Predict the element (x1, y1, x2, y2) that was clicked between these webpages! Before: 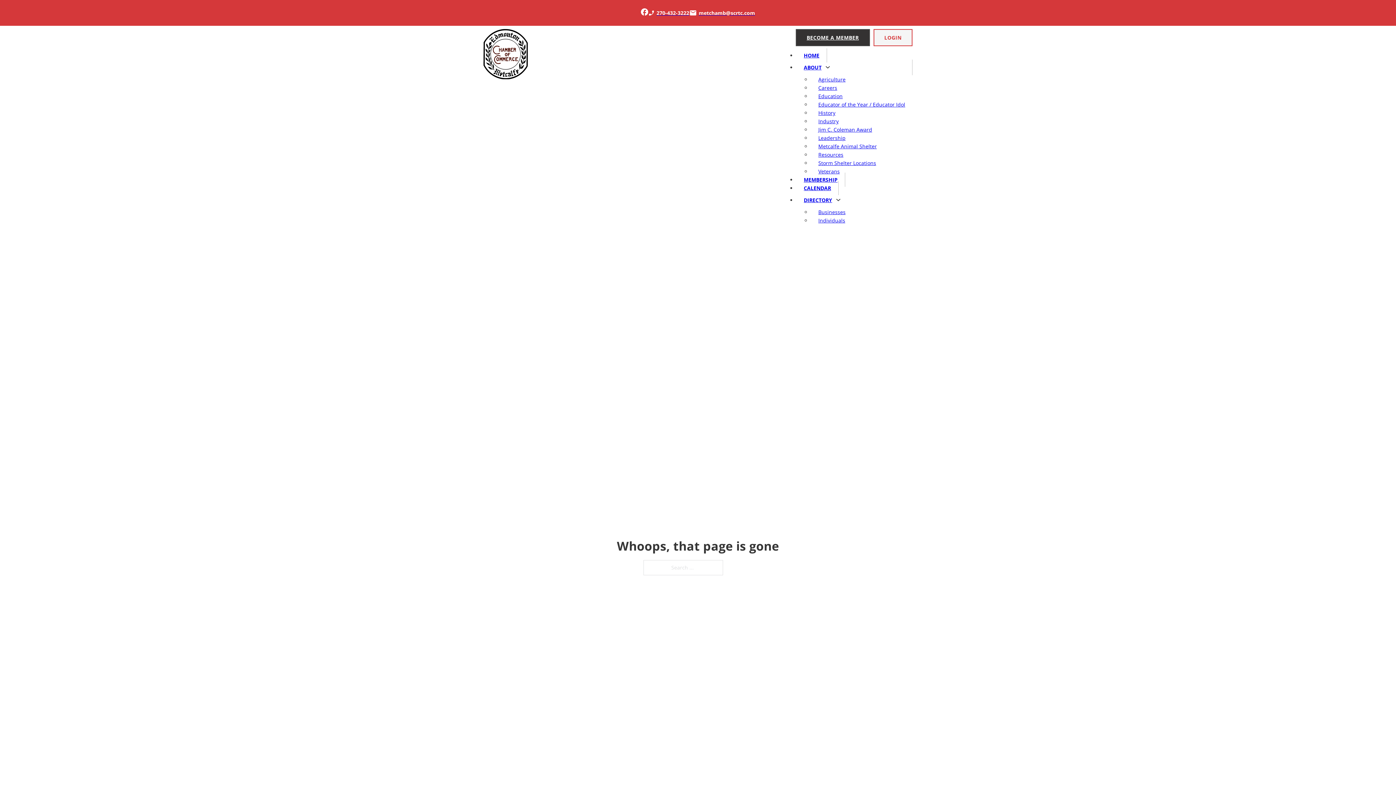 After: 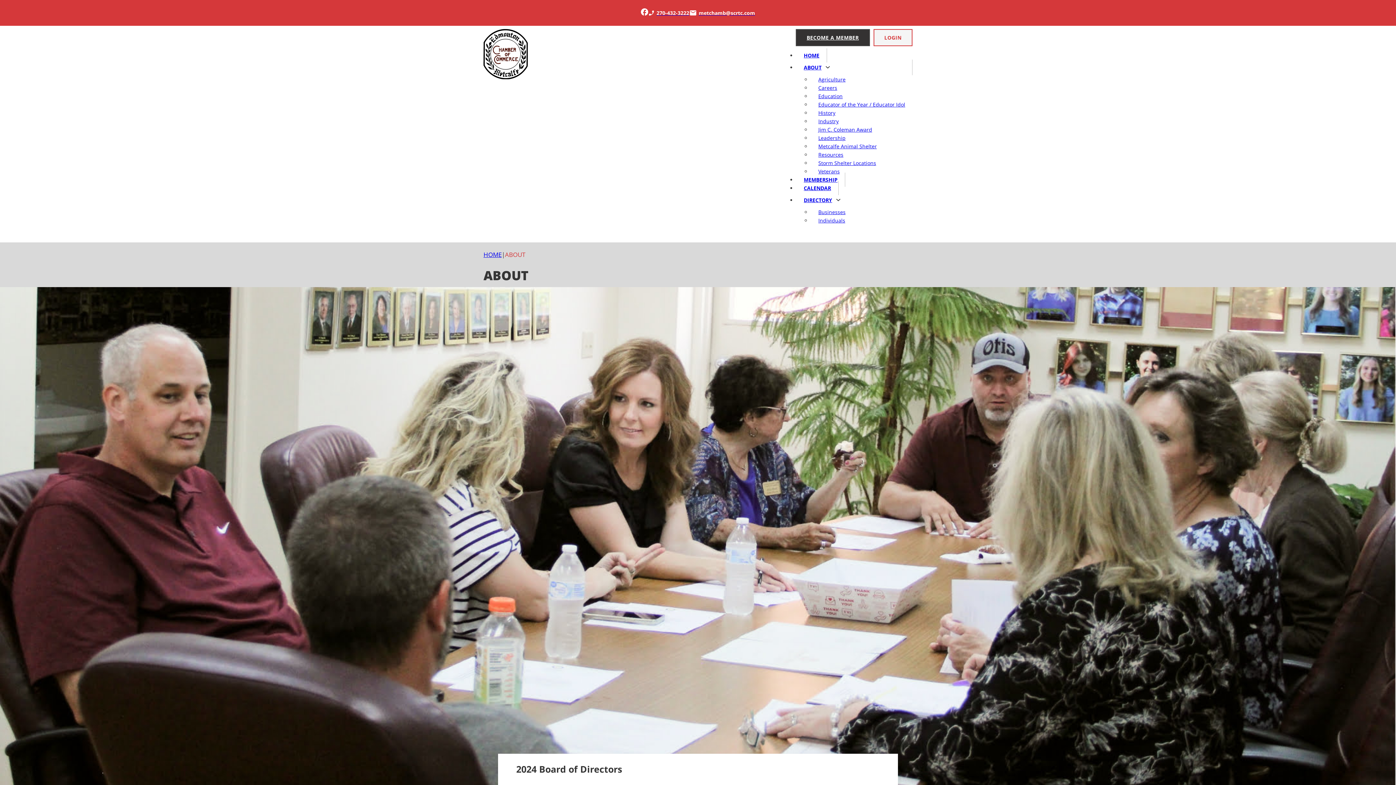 Action: bbox: (804, 59, 821, 75) label: ABOUT